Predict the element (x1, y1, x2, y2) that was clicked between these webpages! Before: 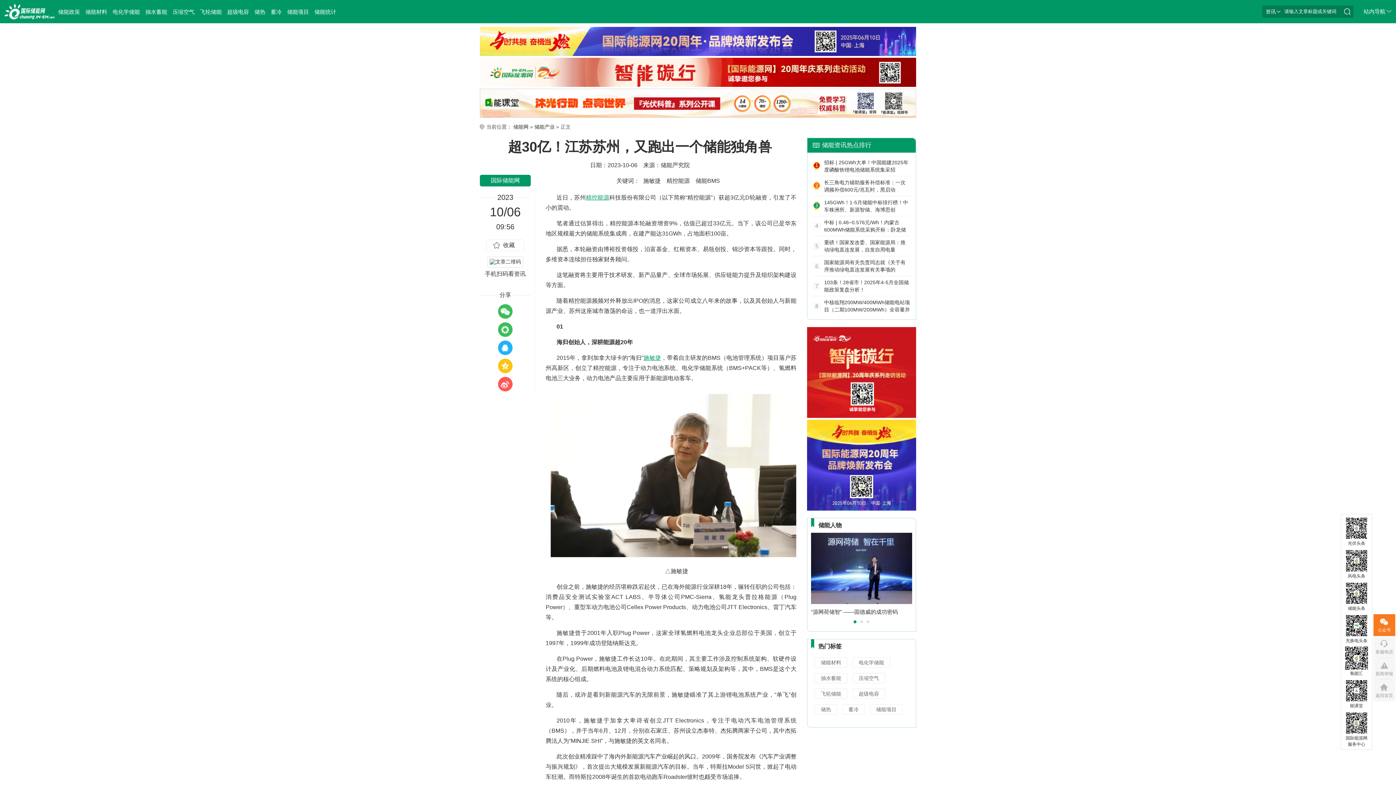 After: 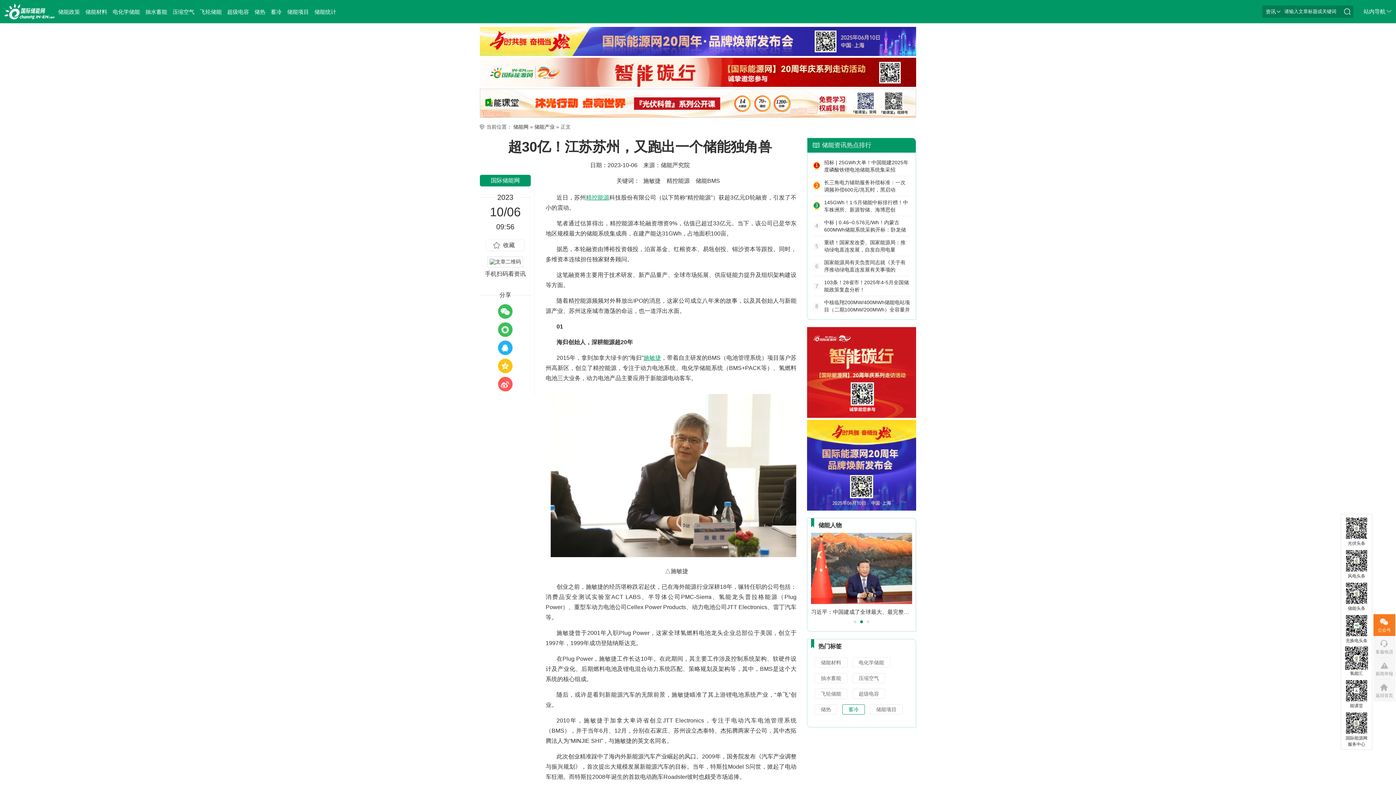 Action: label: 蓄冷 bbox: (842, 704, 865, 714)